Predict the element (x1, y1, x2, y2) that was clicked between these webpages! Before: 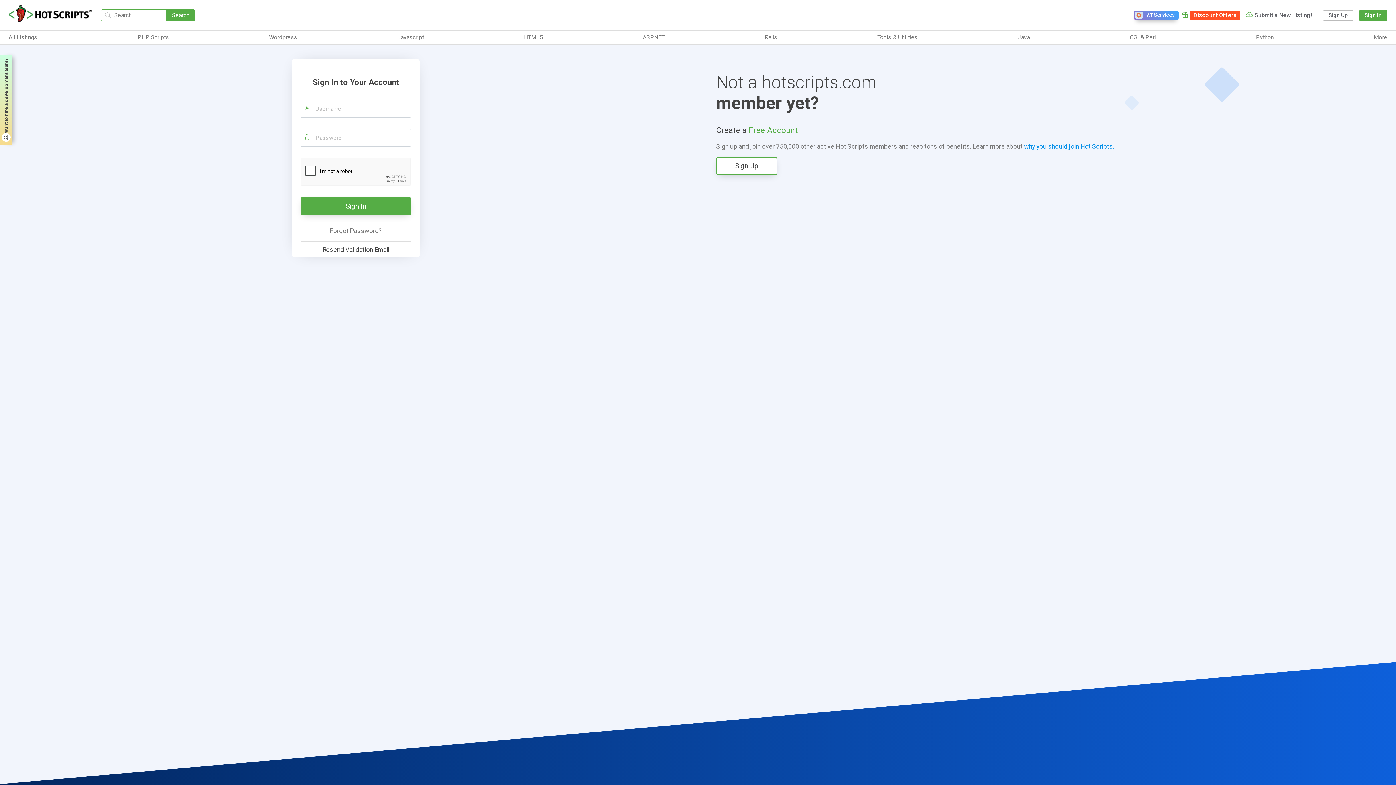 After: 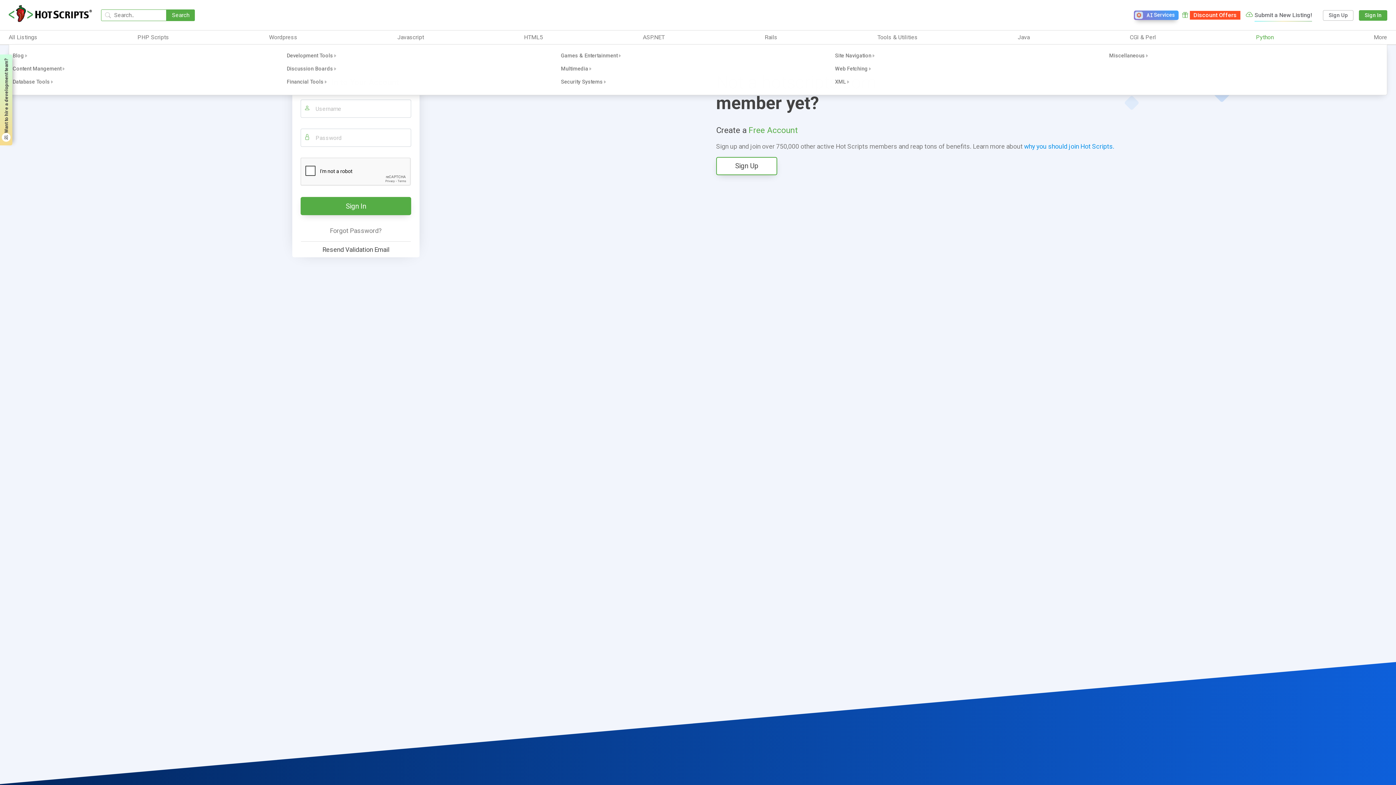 Action: bbox: (1256, 33, 1274, 41) label: Python